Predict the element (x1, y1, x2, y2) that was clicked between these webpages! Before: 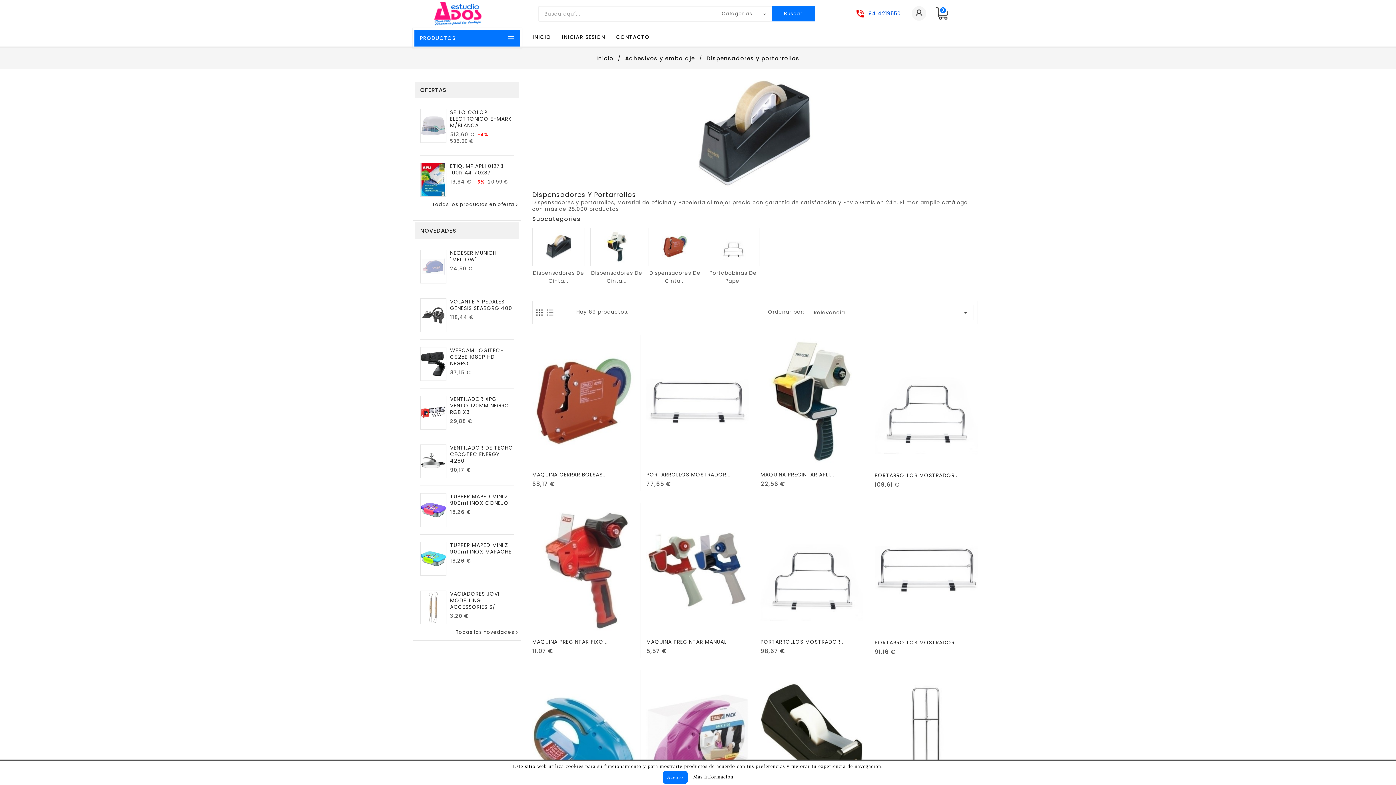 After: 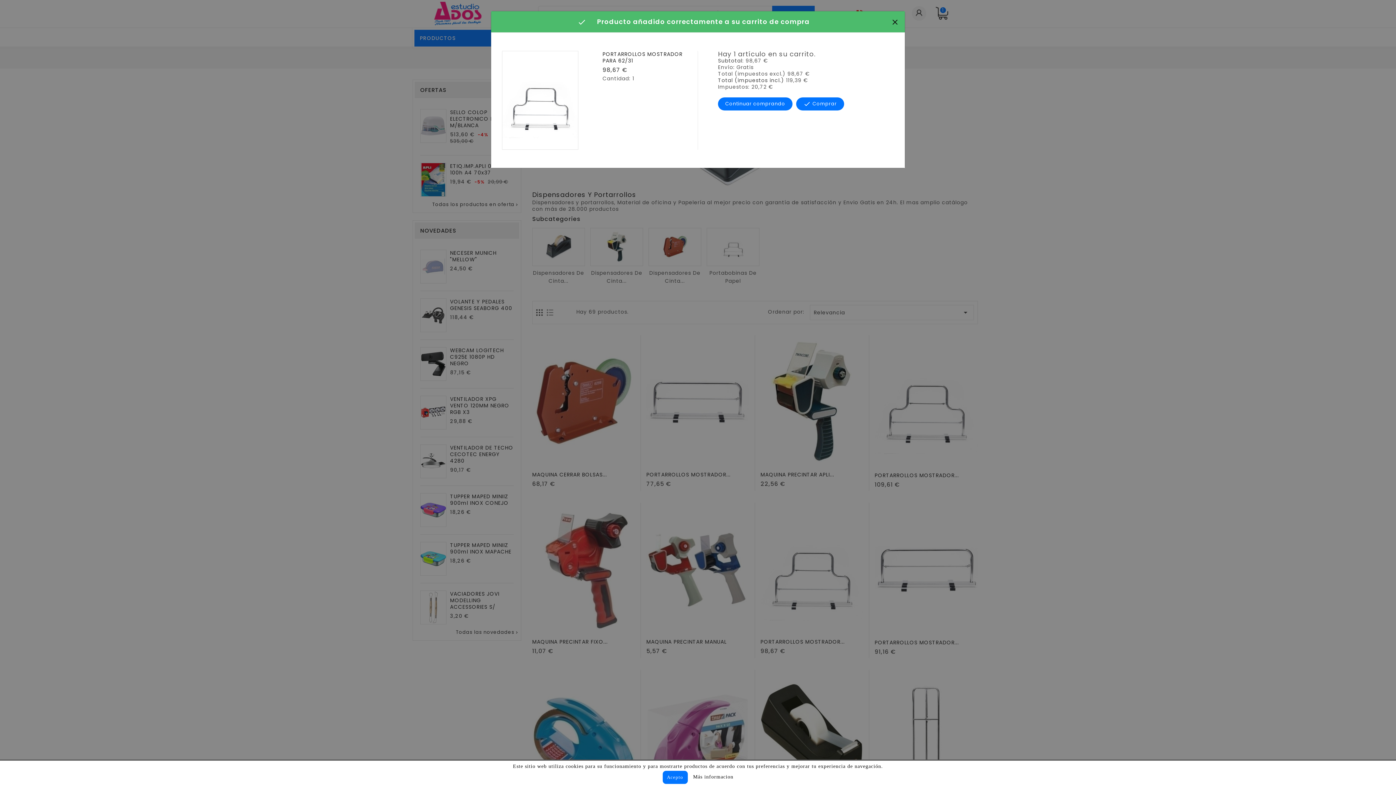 Action: bbox: (761, 623, 774, 636)